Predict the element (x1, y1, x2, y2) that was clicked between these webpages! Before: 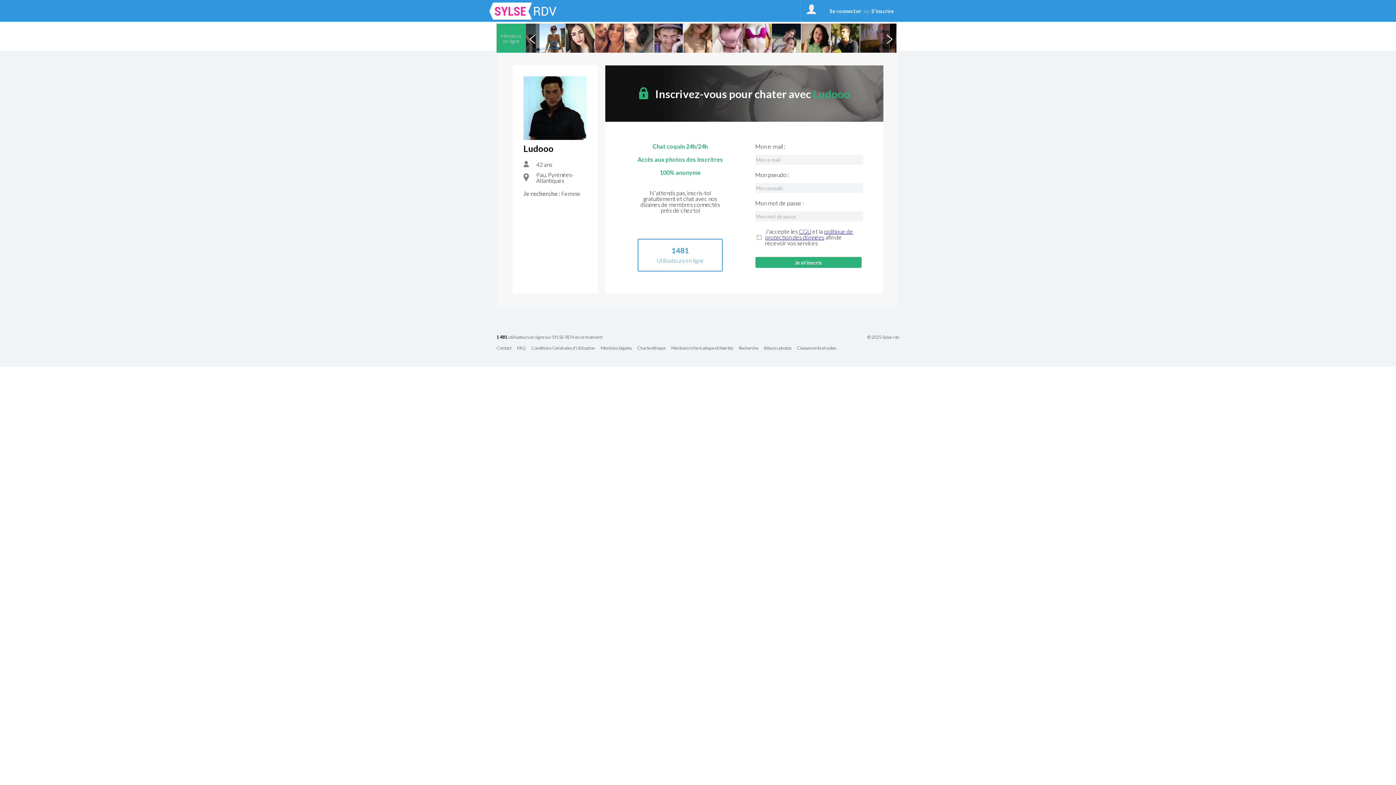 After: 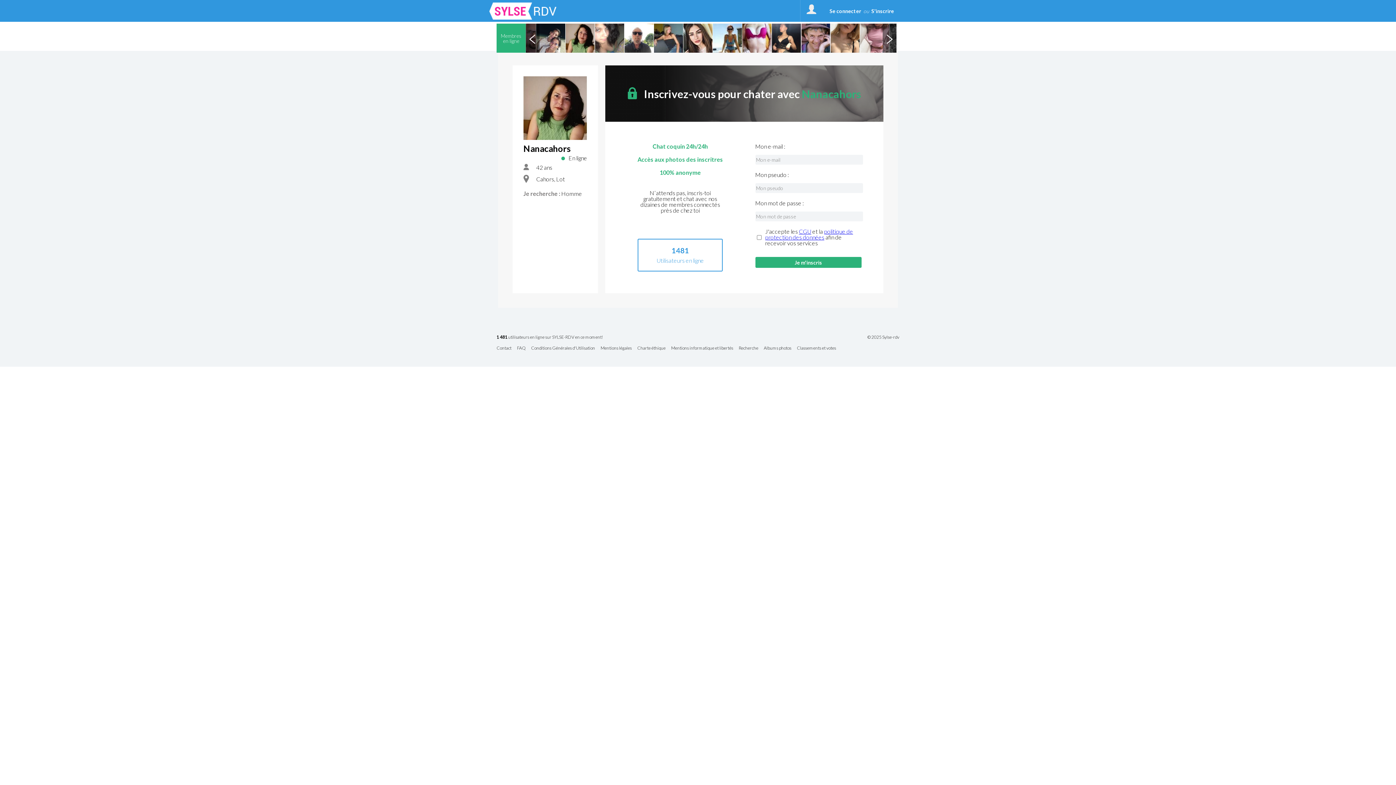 Action: bbox: (801, 23, 830, 52)